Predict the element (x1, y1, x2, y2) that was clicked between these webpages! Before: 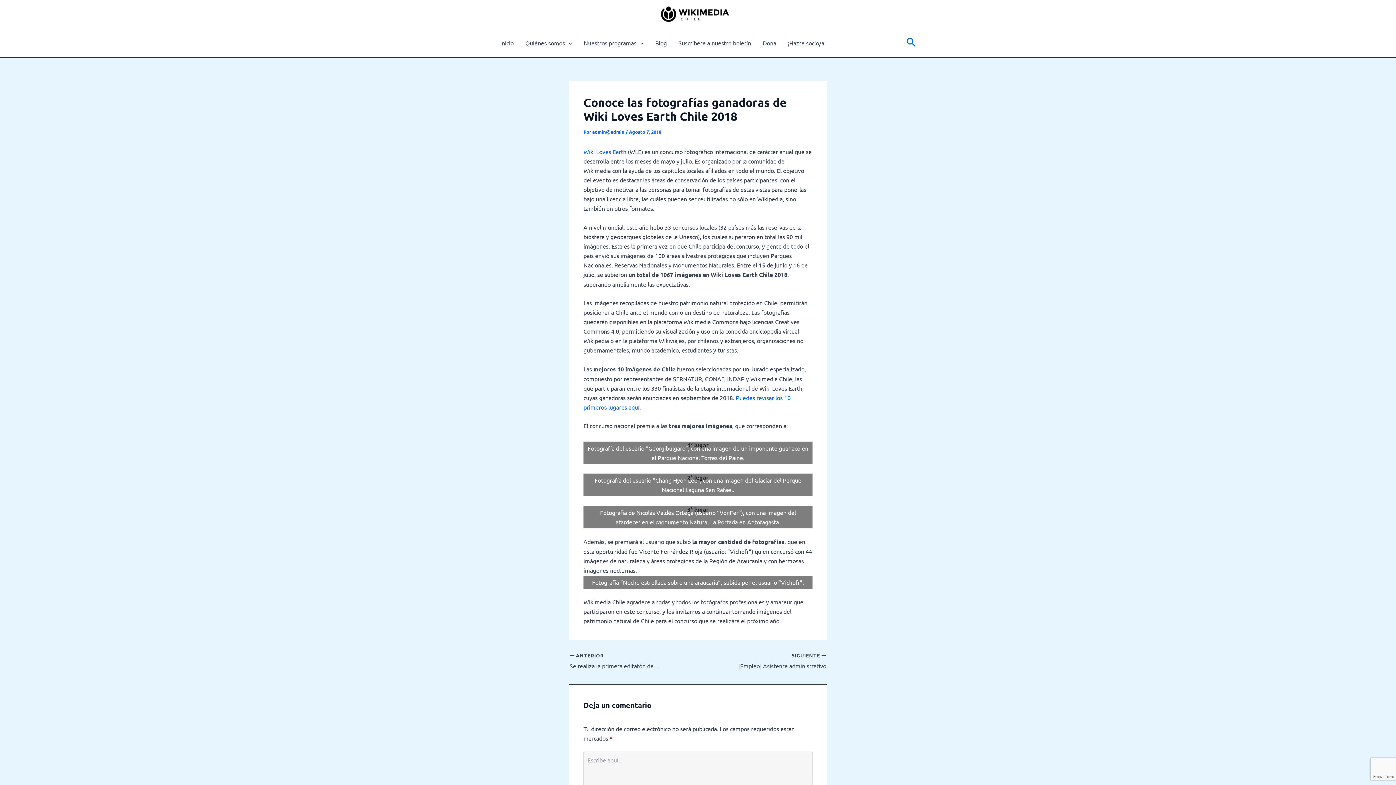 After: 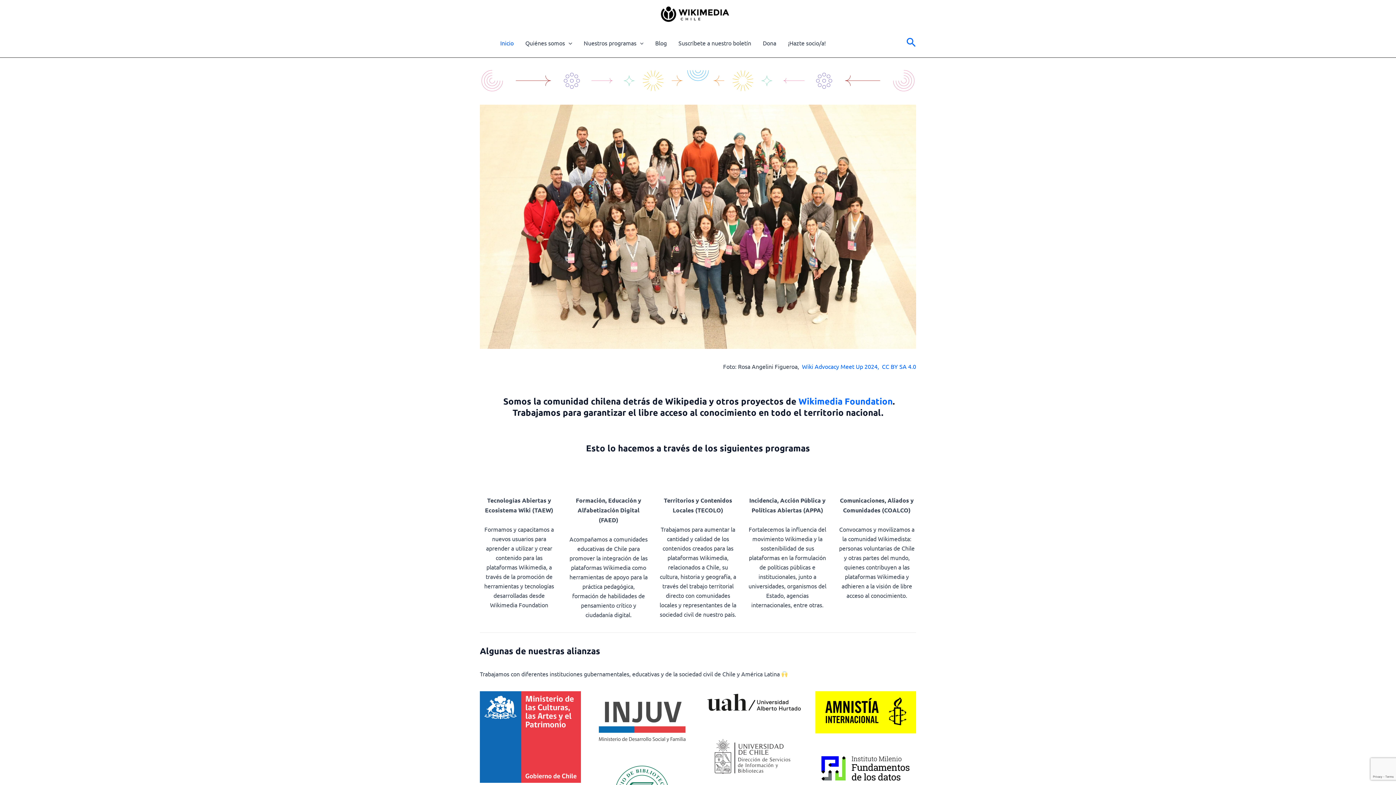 Action: label: Inicio bbox: (494, 28, 519, 57)